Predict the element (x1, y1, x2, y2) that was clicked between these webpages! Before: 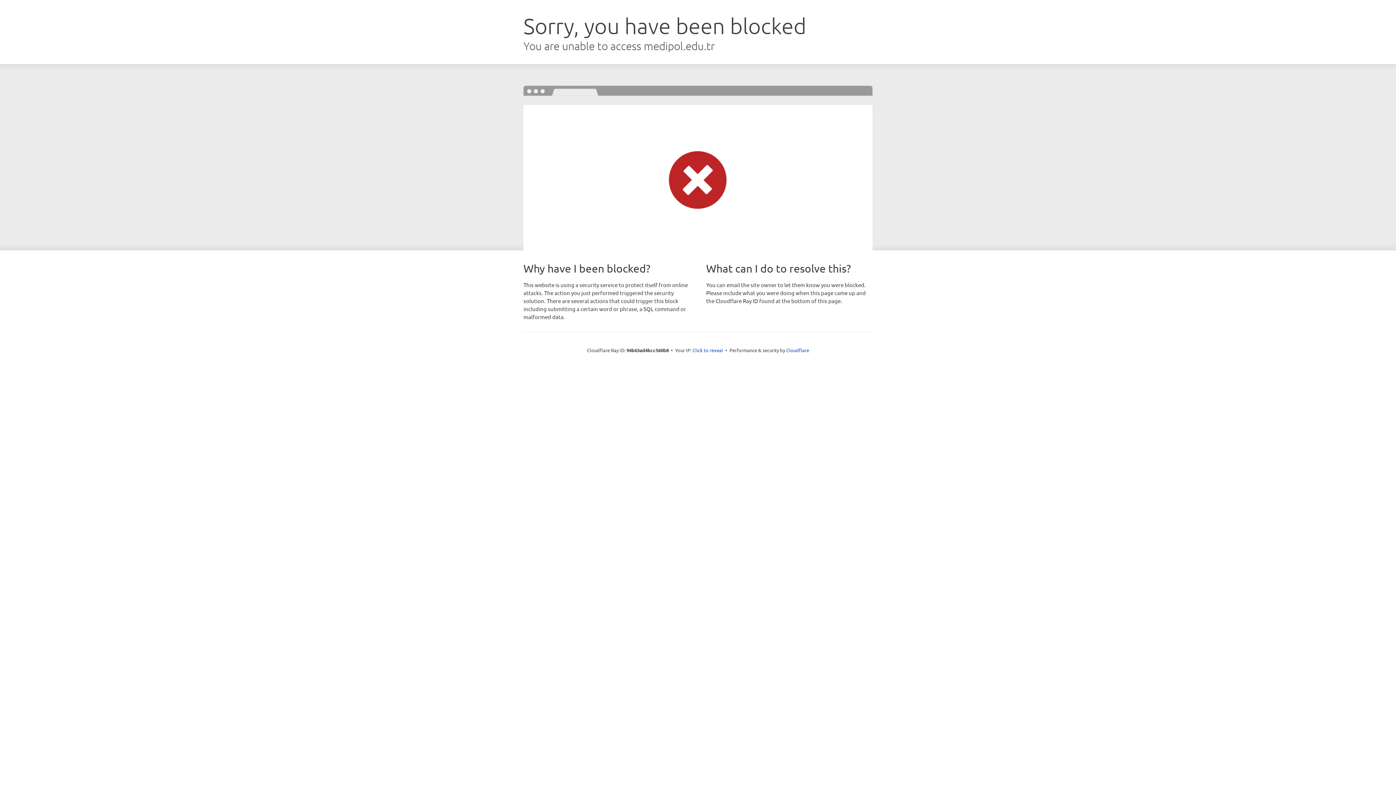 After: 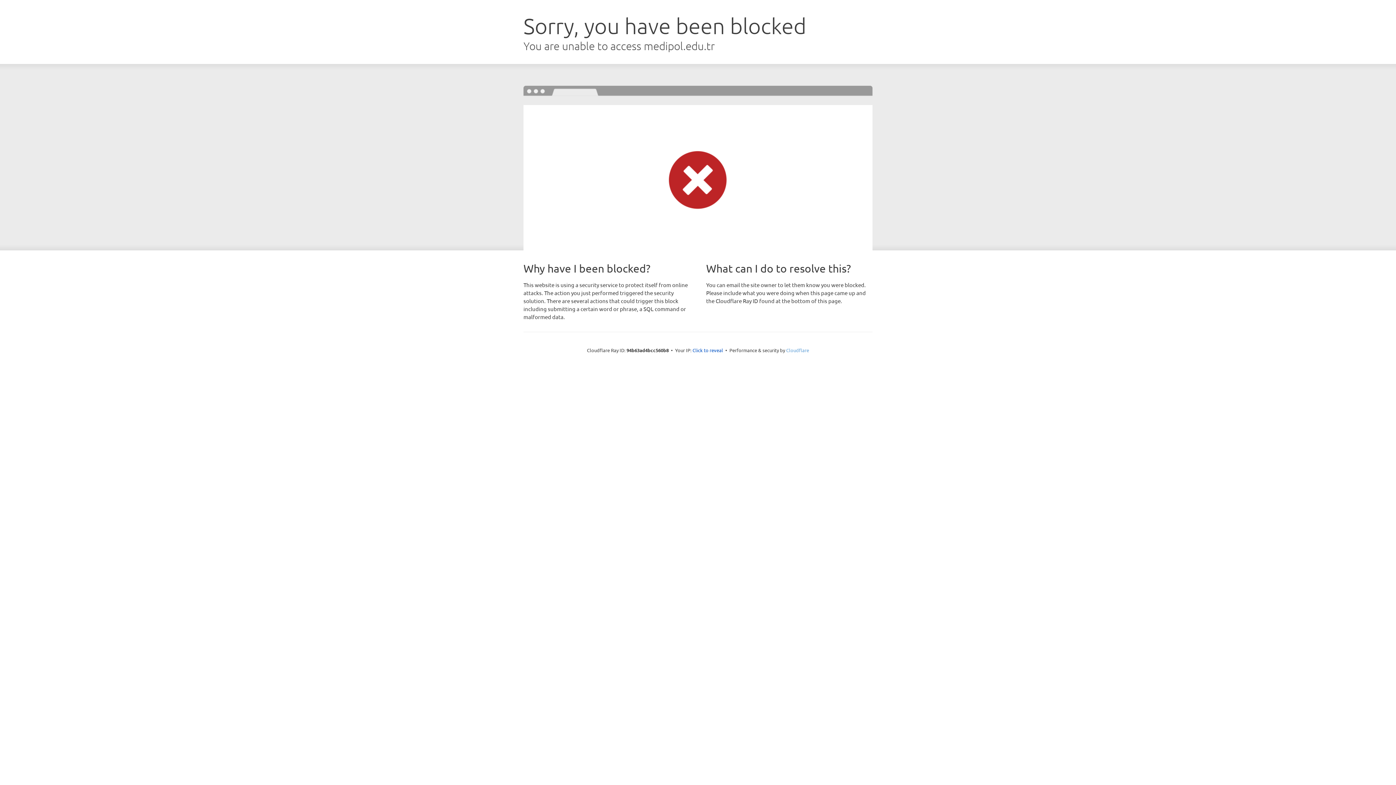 Action: bbox: (786, 347, 809, 353) label: Cloudflare